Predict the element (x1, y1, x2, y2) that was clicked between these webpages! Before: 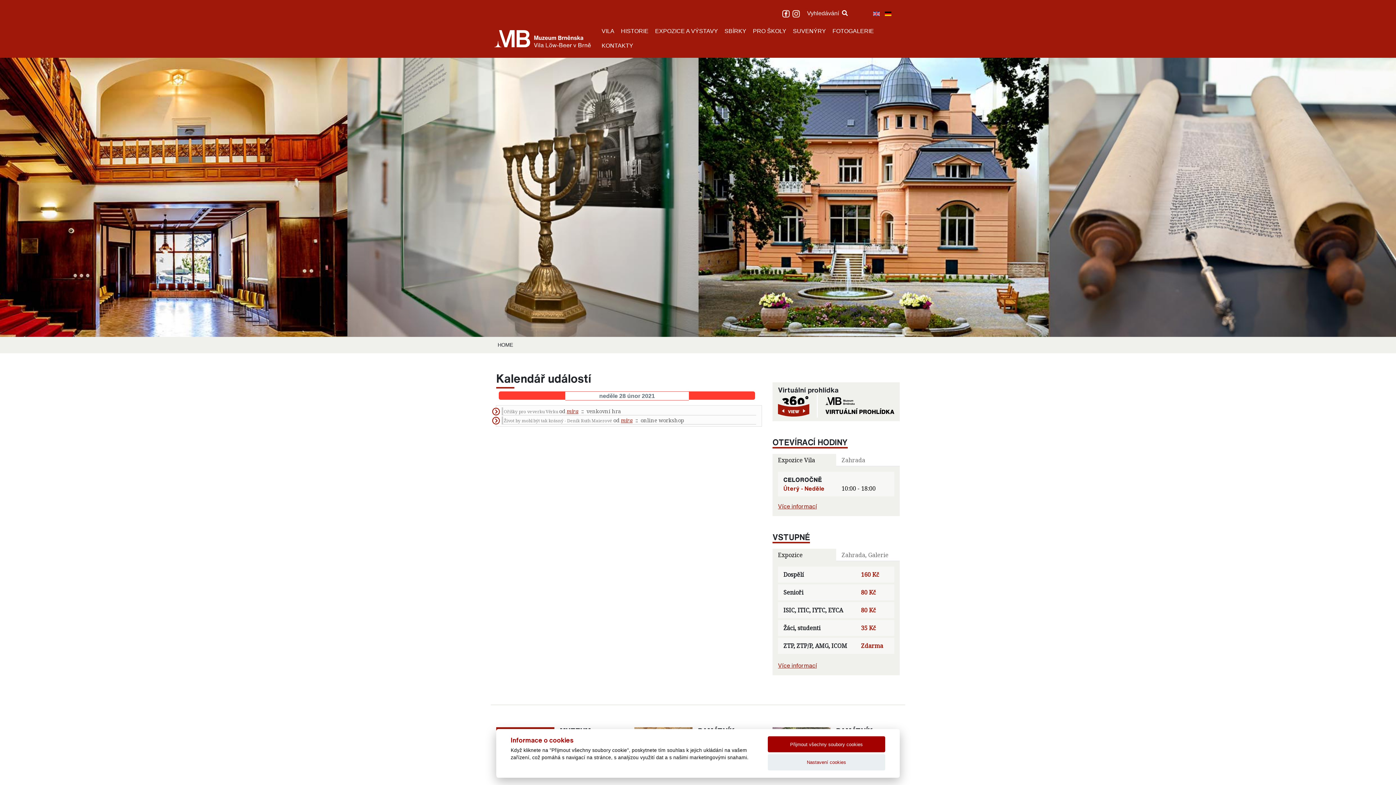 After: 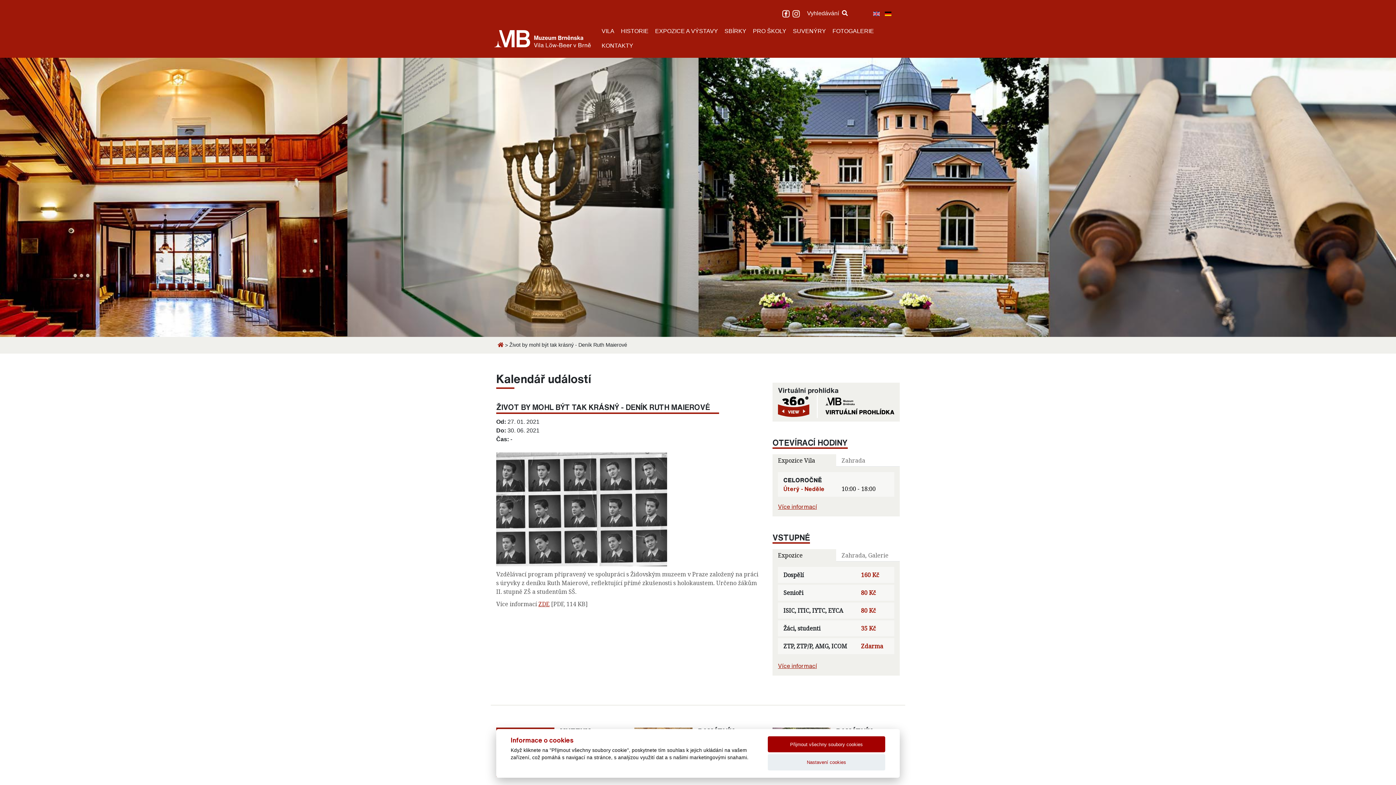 Action: bbox: (504, 417, 613, 424) label: Život by mohl být tak krásný - Deník Ruth Maierové 